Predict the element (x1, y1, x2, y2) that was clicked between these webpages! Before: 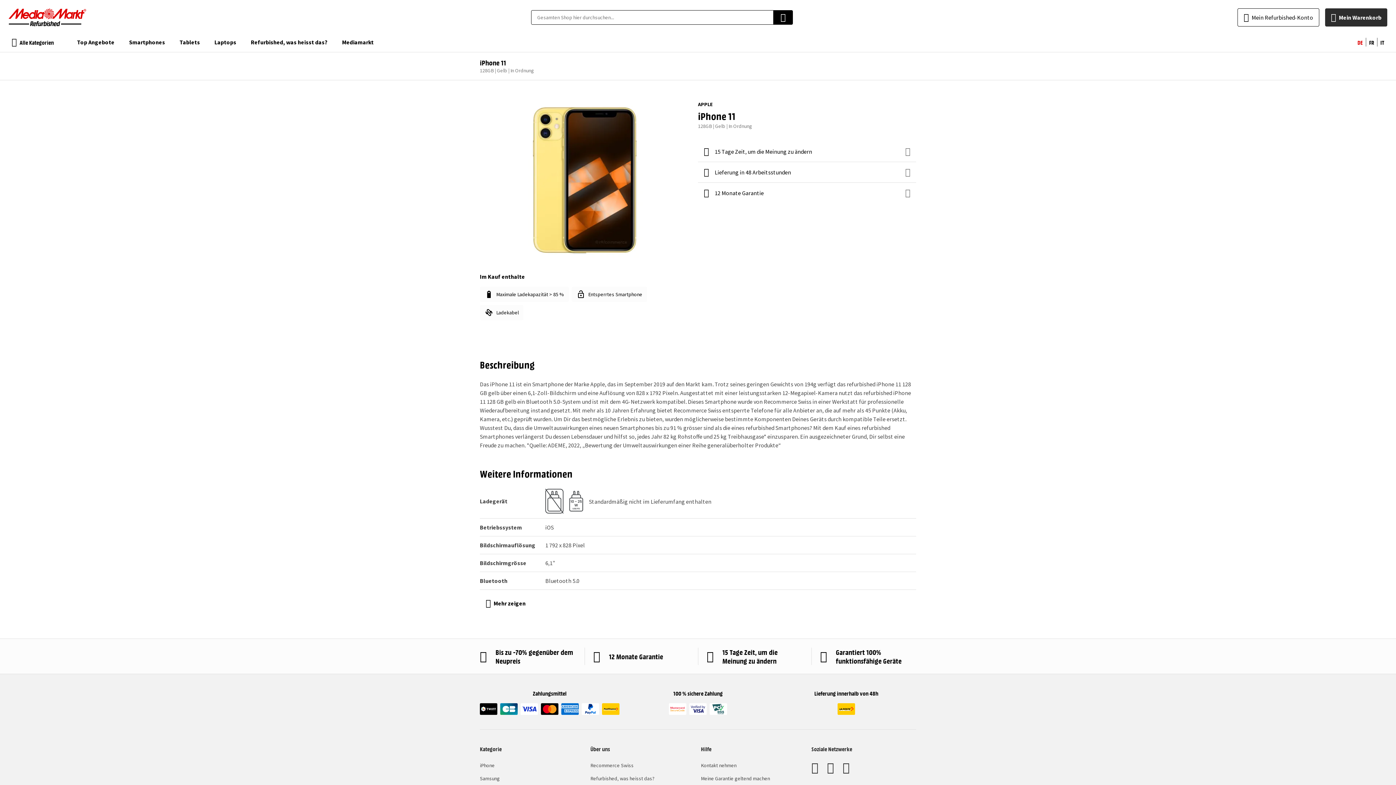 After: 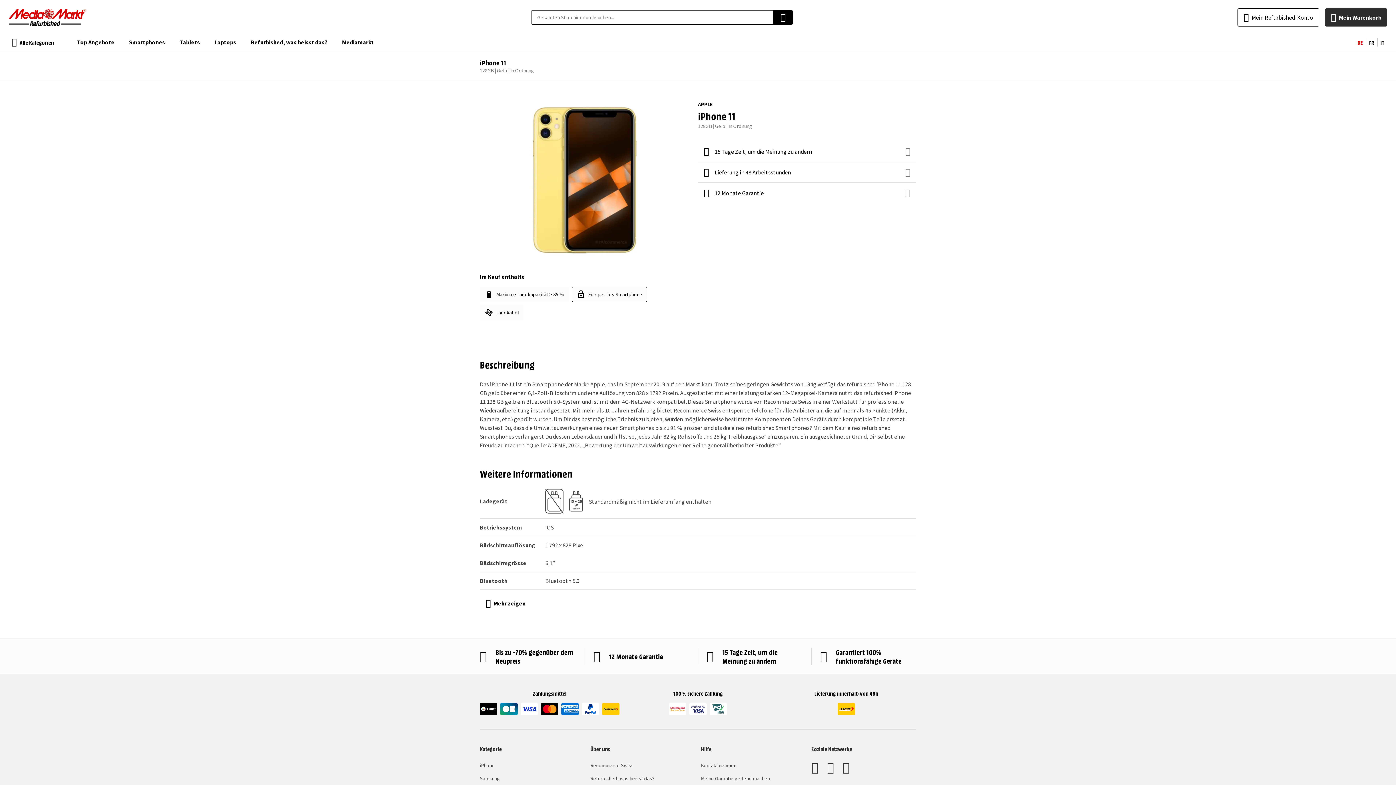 Action: bbox: (572, 286, 647, 302) label: Entsperrtes Smartphone